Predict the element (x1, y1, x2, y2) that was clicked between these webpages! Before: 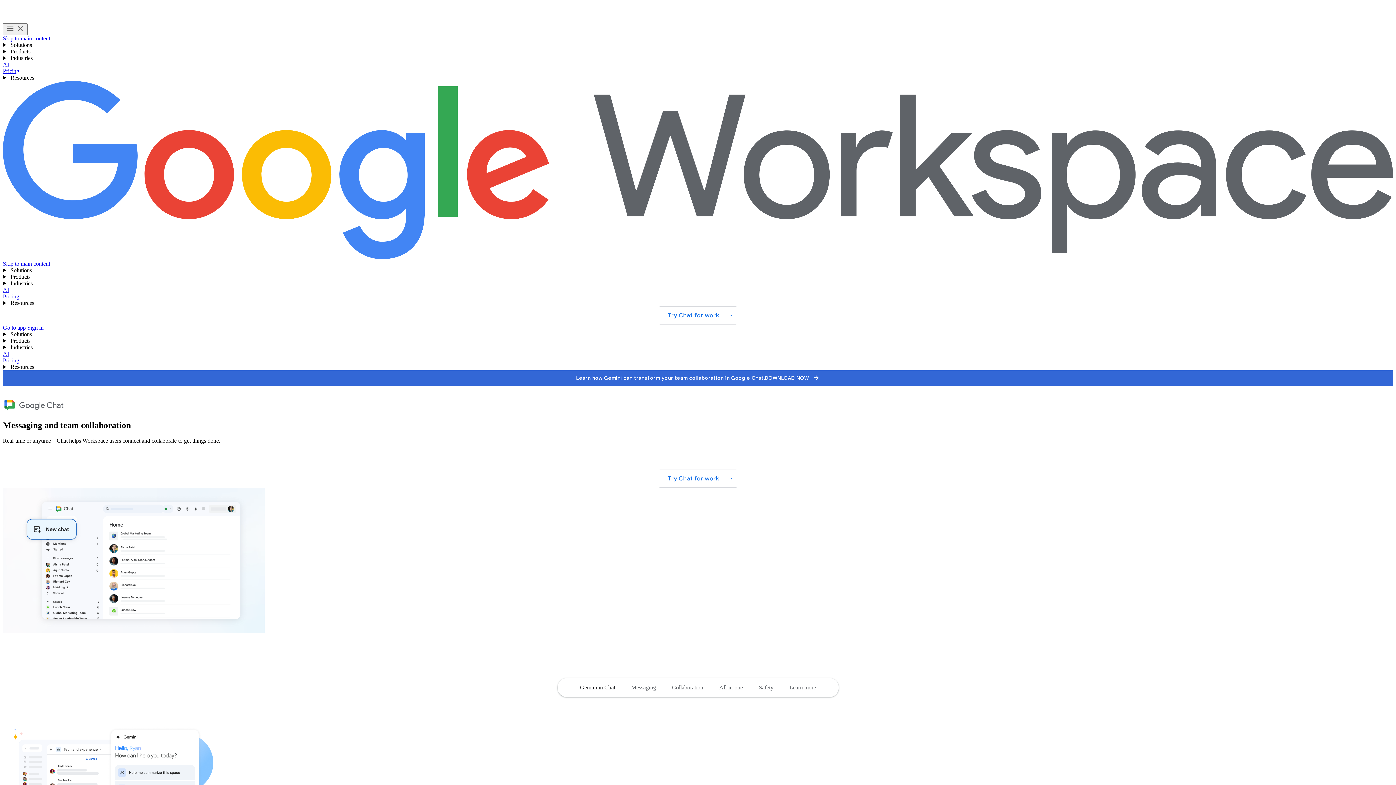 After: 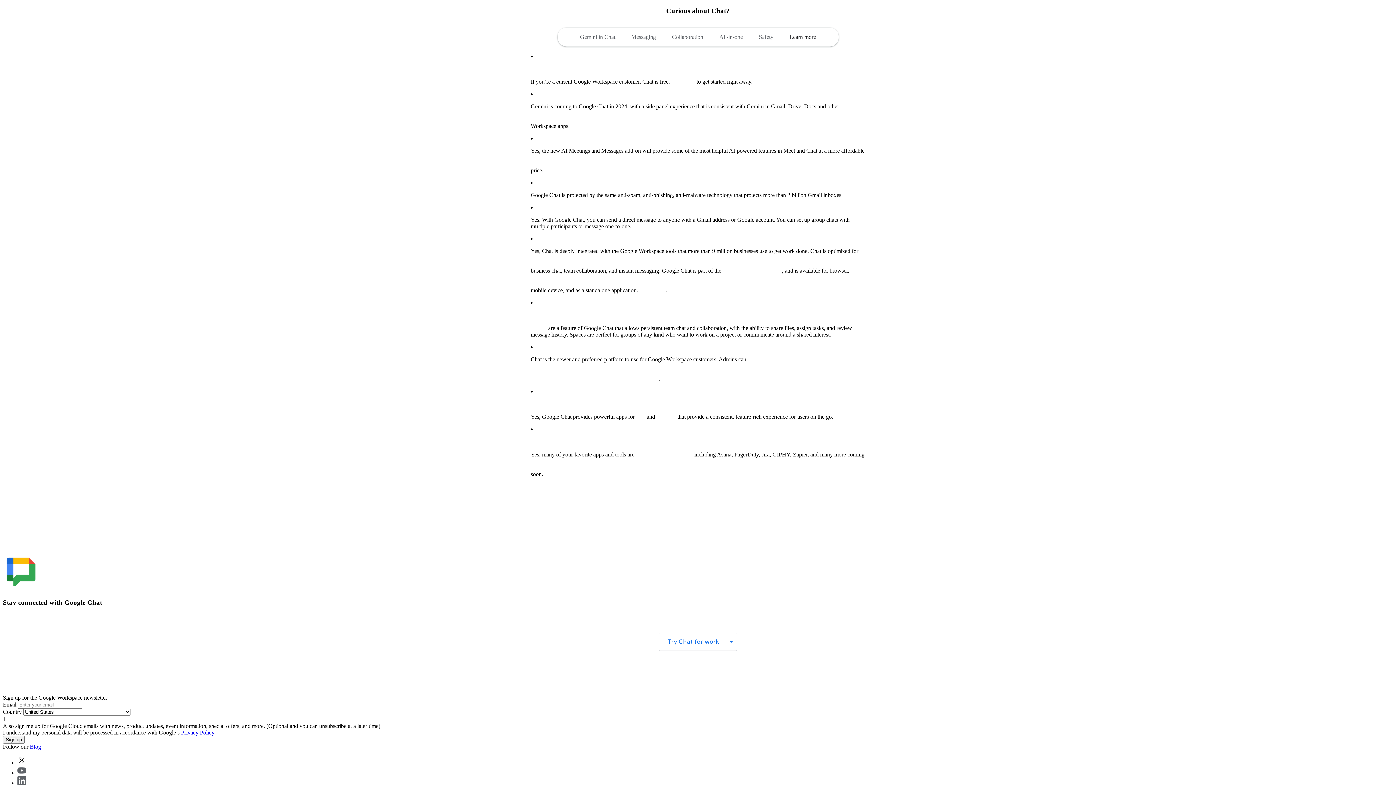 Action: bbox: (781, 679, 824, 695) label: Jump to the FAQ section of the page